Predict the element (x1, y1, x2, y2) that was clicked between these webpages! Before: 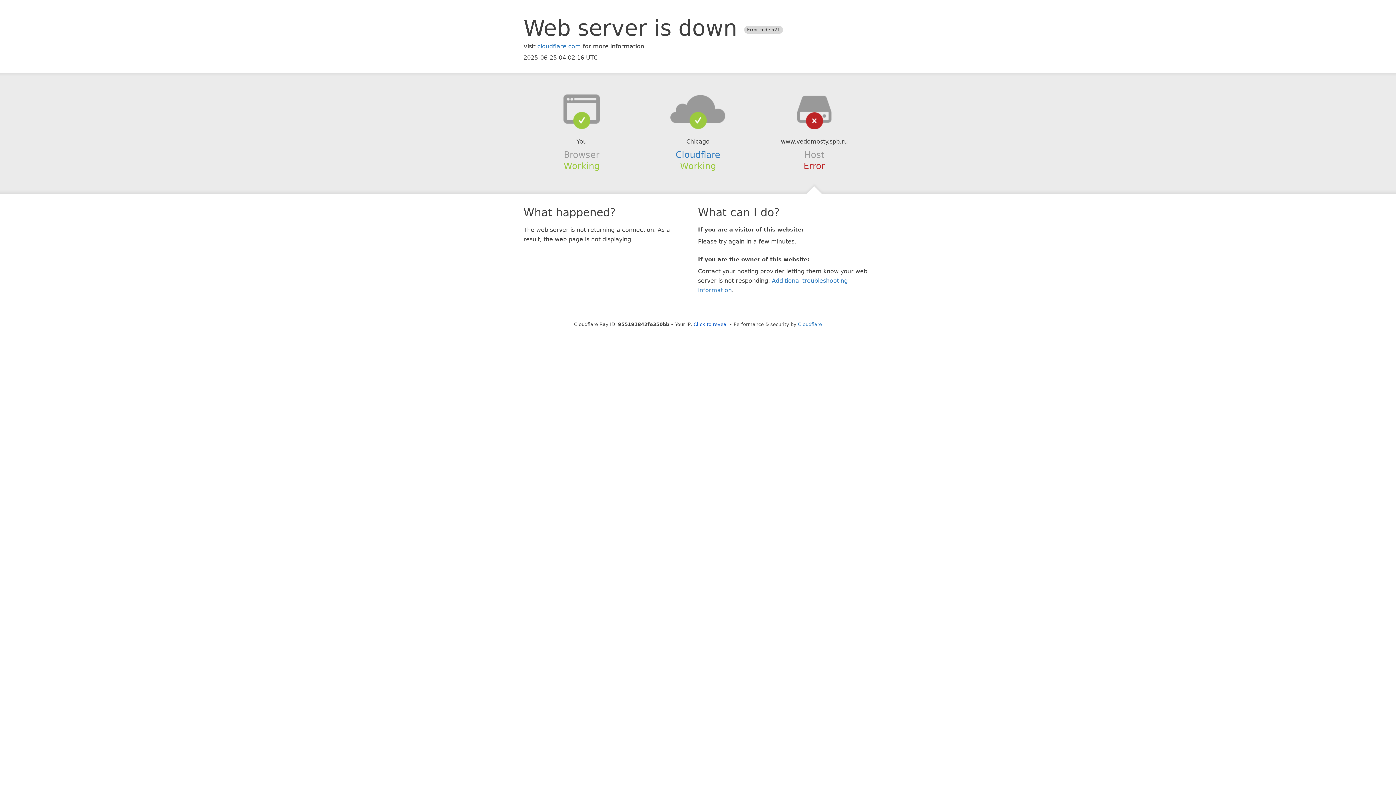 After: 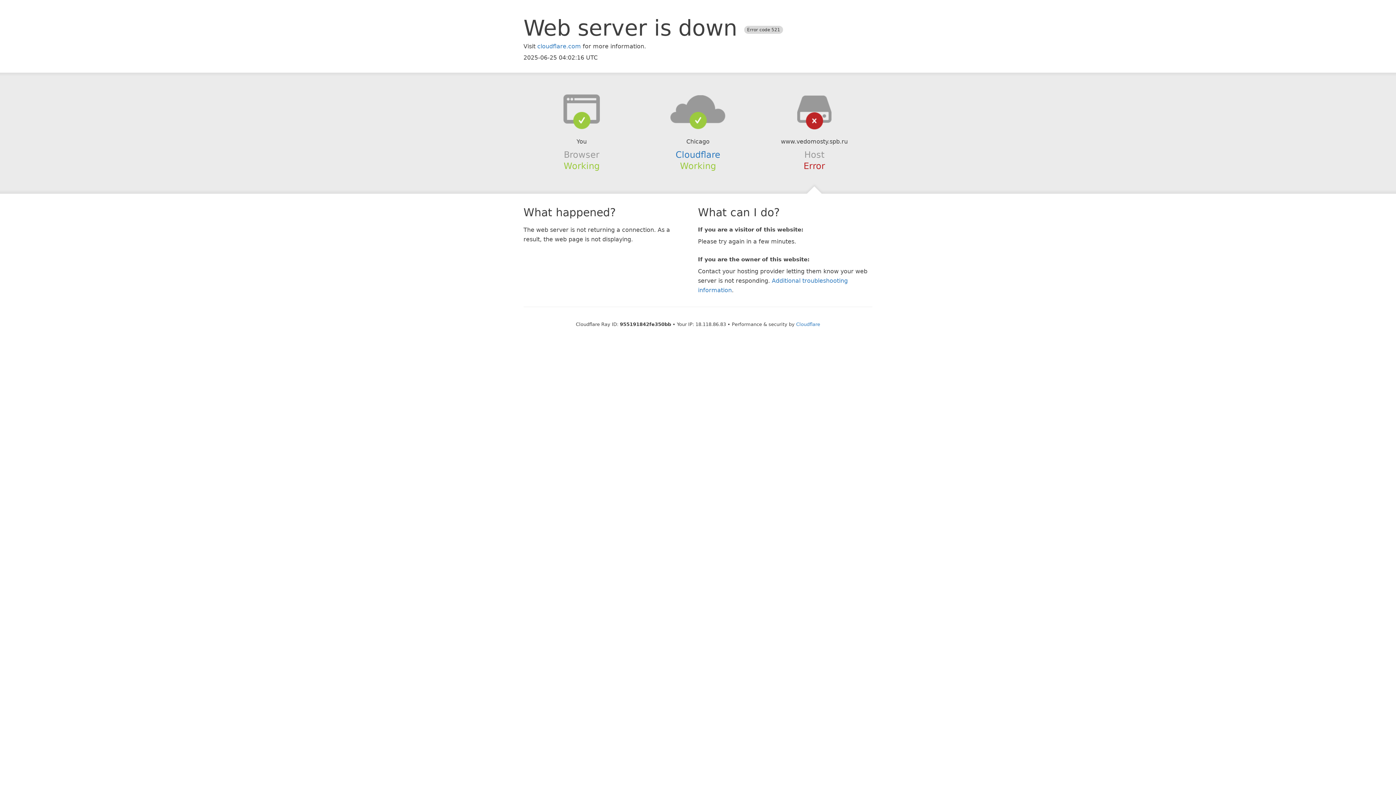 Action: label: Click to reveal bbox: (693, 321, 728, 327)